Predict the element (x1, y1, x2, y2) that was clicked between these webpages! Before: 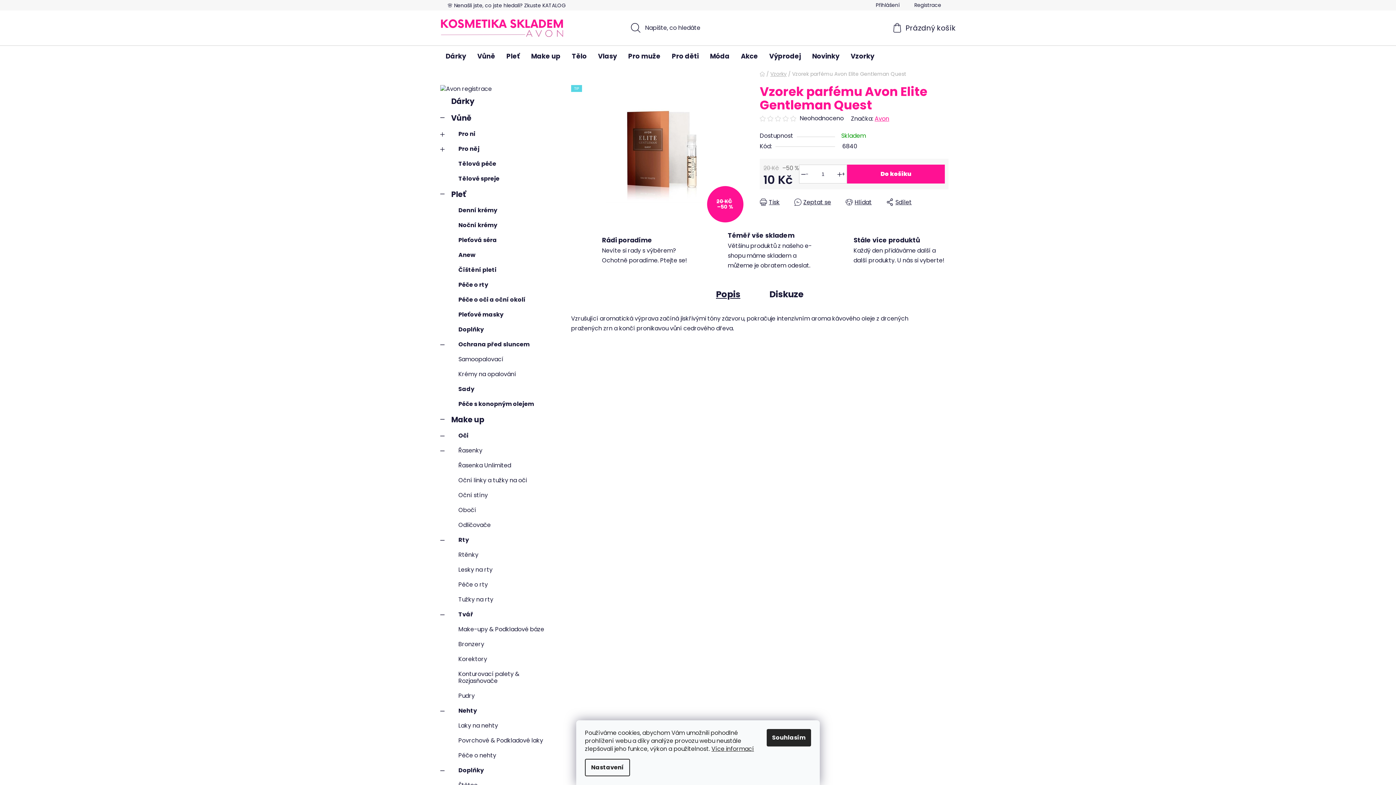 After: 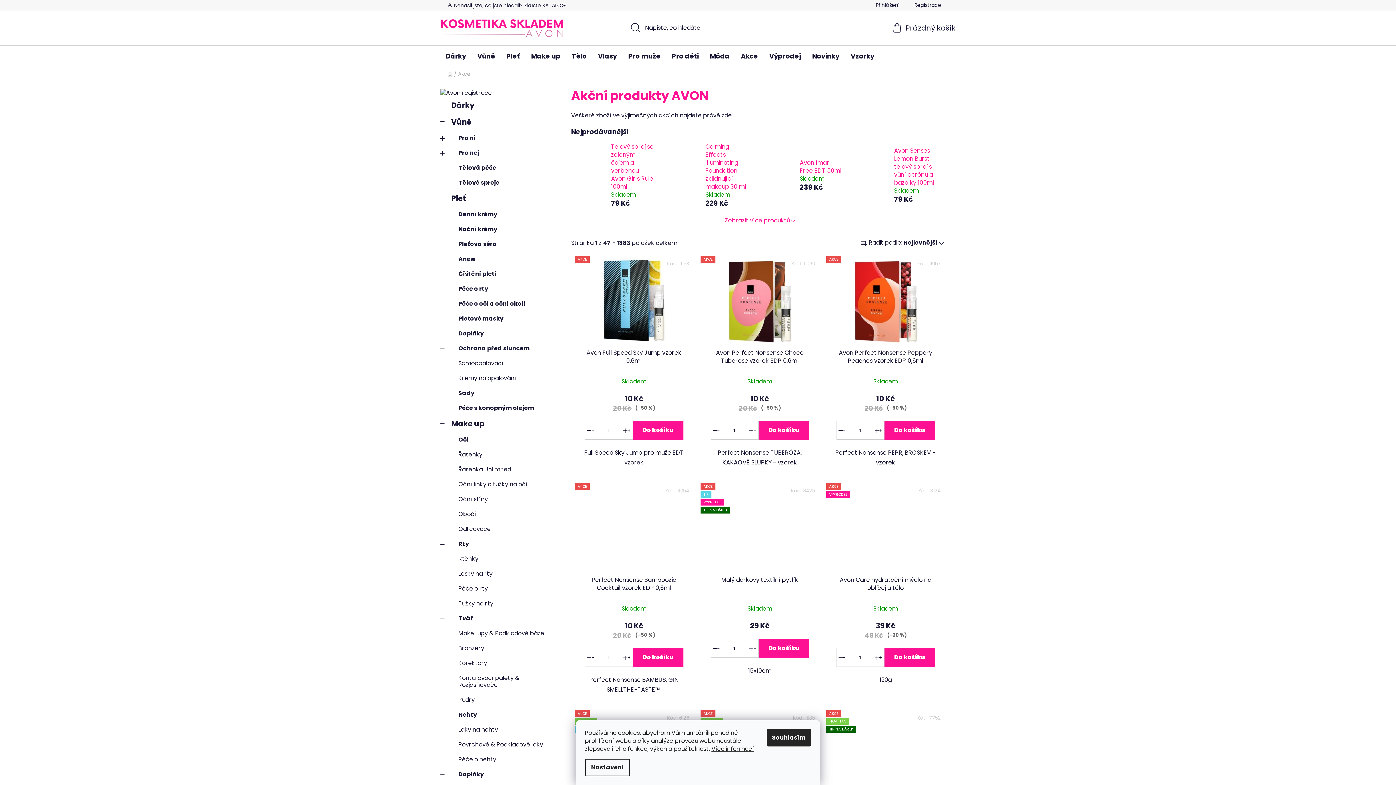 Action: bbox: (735, 45, 763, 66) label: Akce